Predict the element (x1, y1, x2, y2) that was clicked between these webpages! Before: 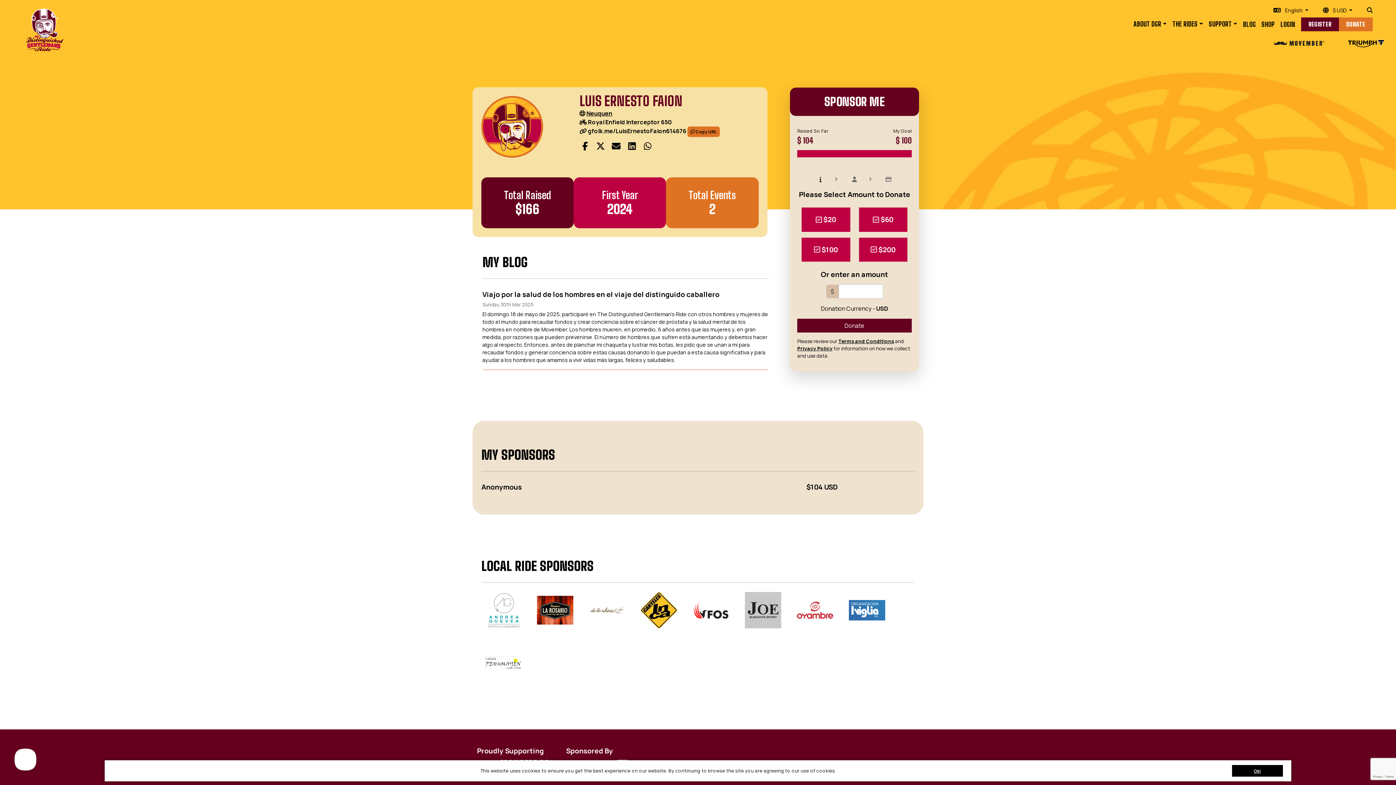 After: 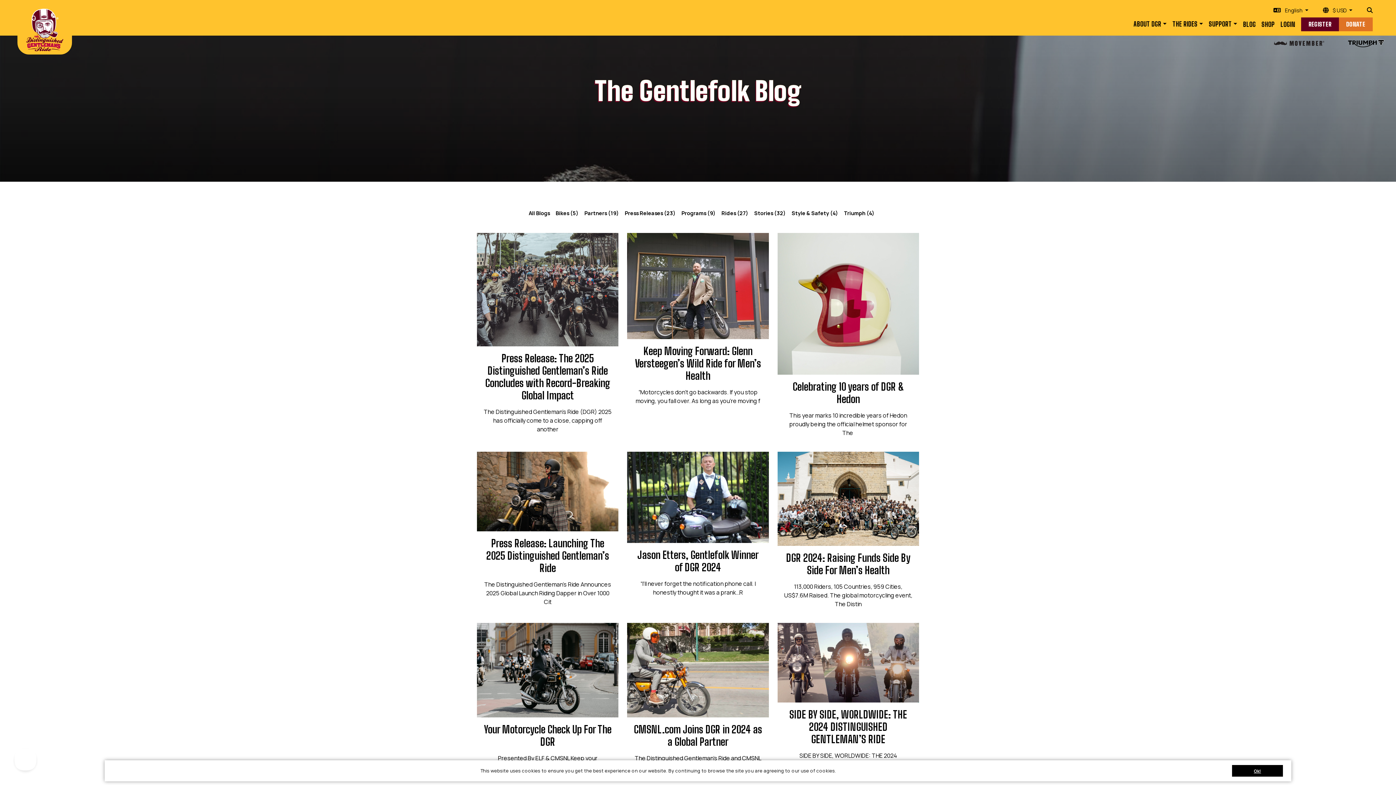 Action: bbox: (1243, 16, 1256, 31) label: BLOG